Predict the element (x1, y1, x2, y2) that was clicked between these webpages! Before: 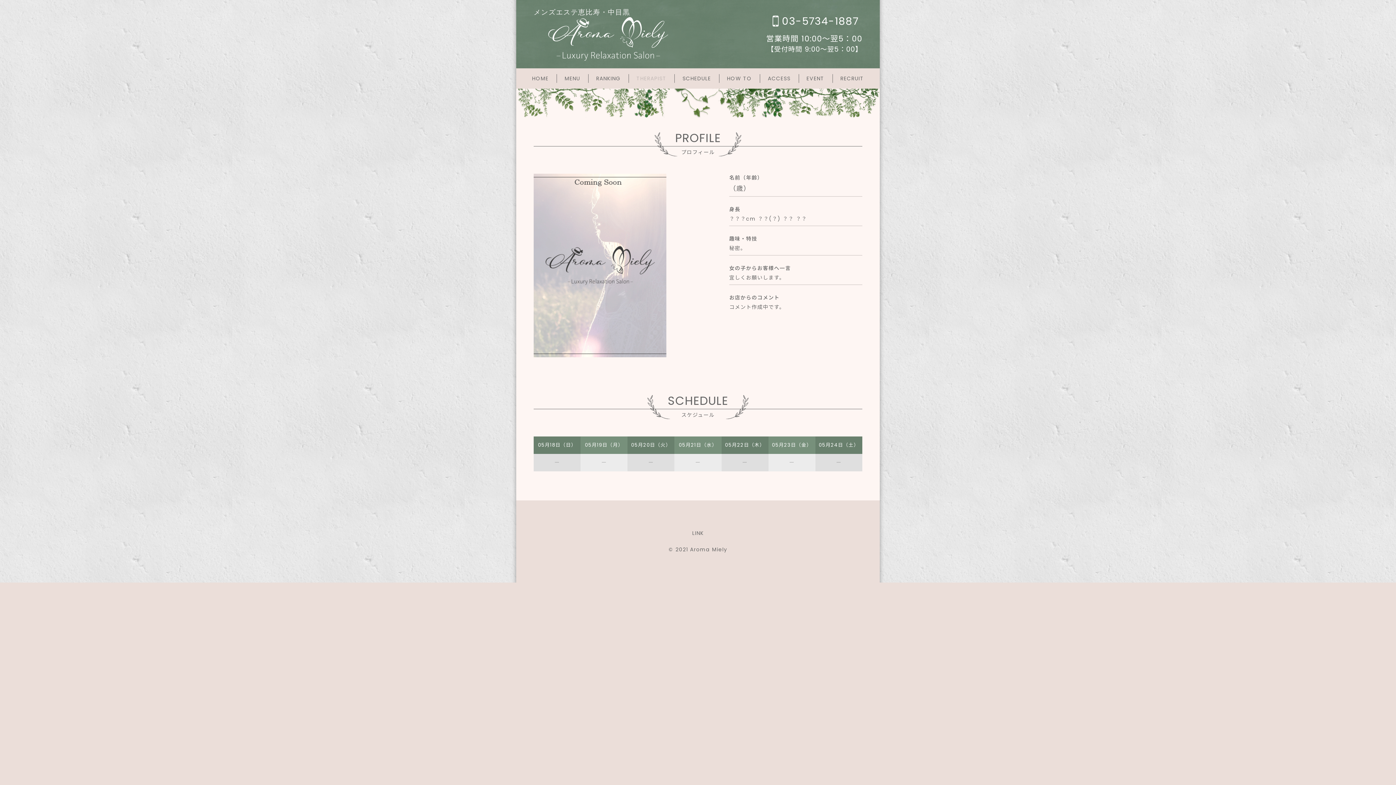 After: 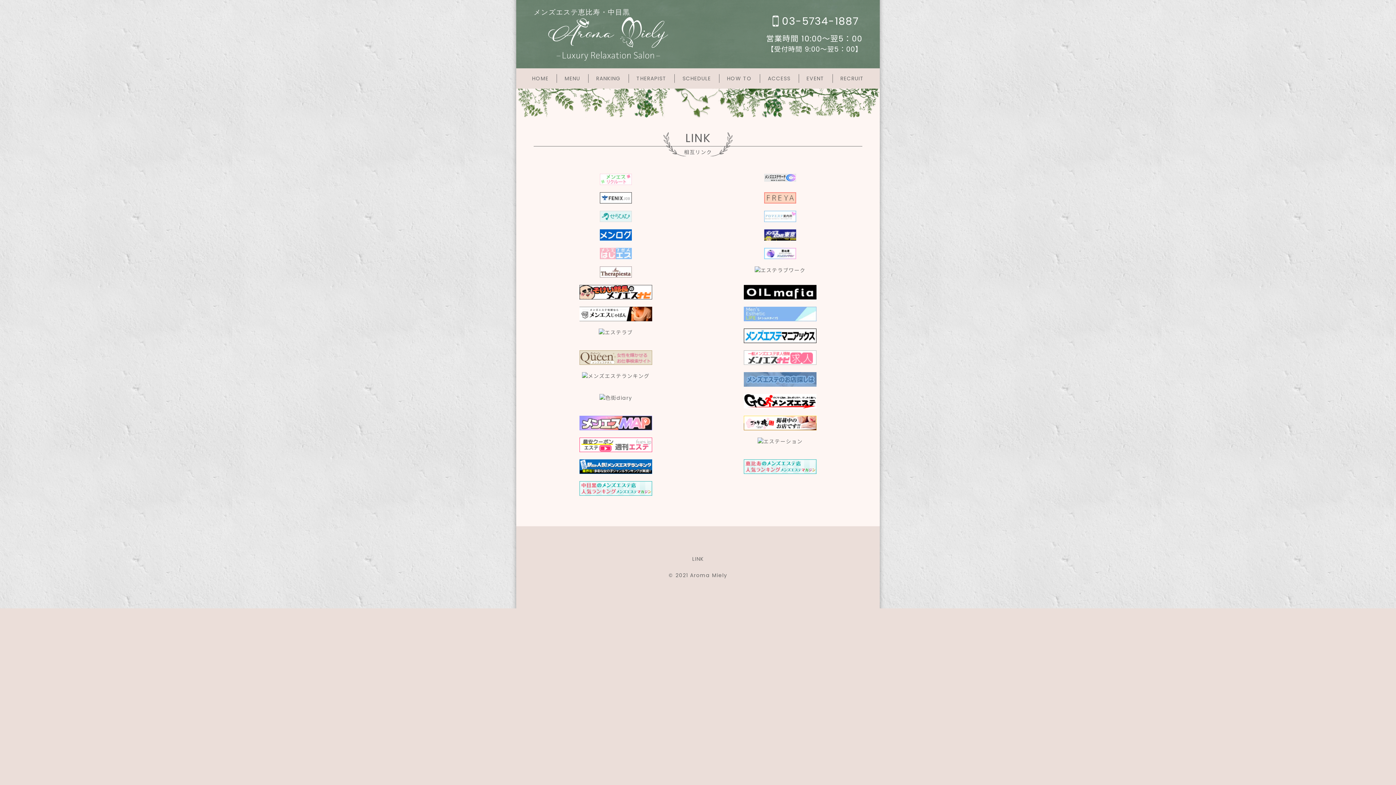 Action: bbox: (692, 529, 703, 537) label: LINK